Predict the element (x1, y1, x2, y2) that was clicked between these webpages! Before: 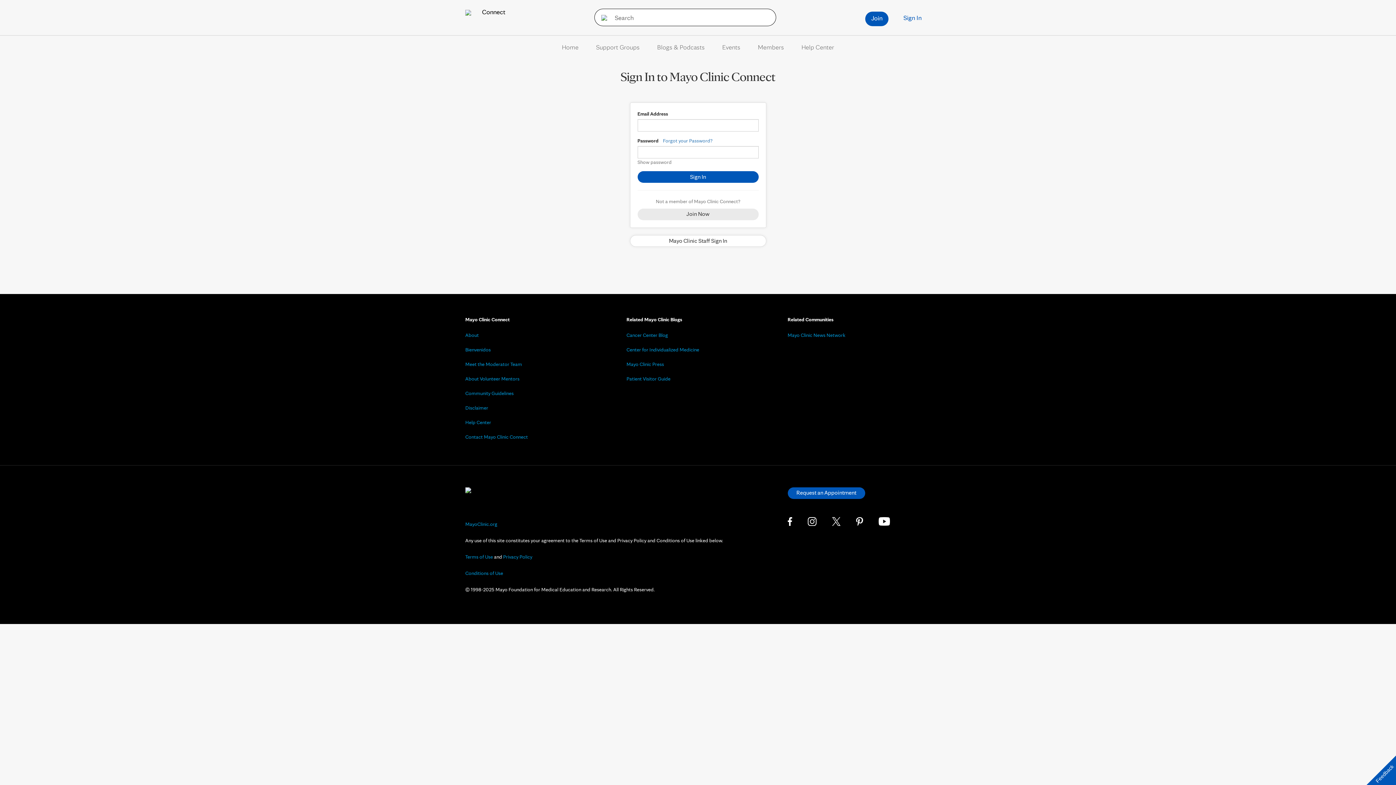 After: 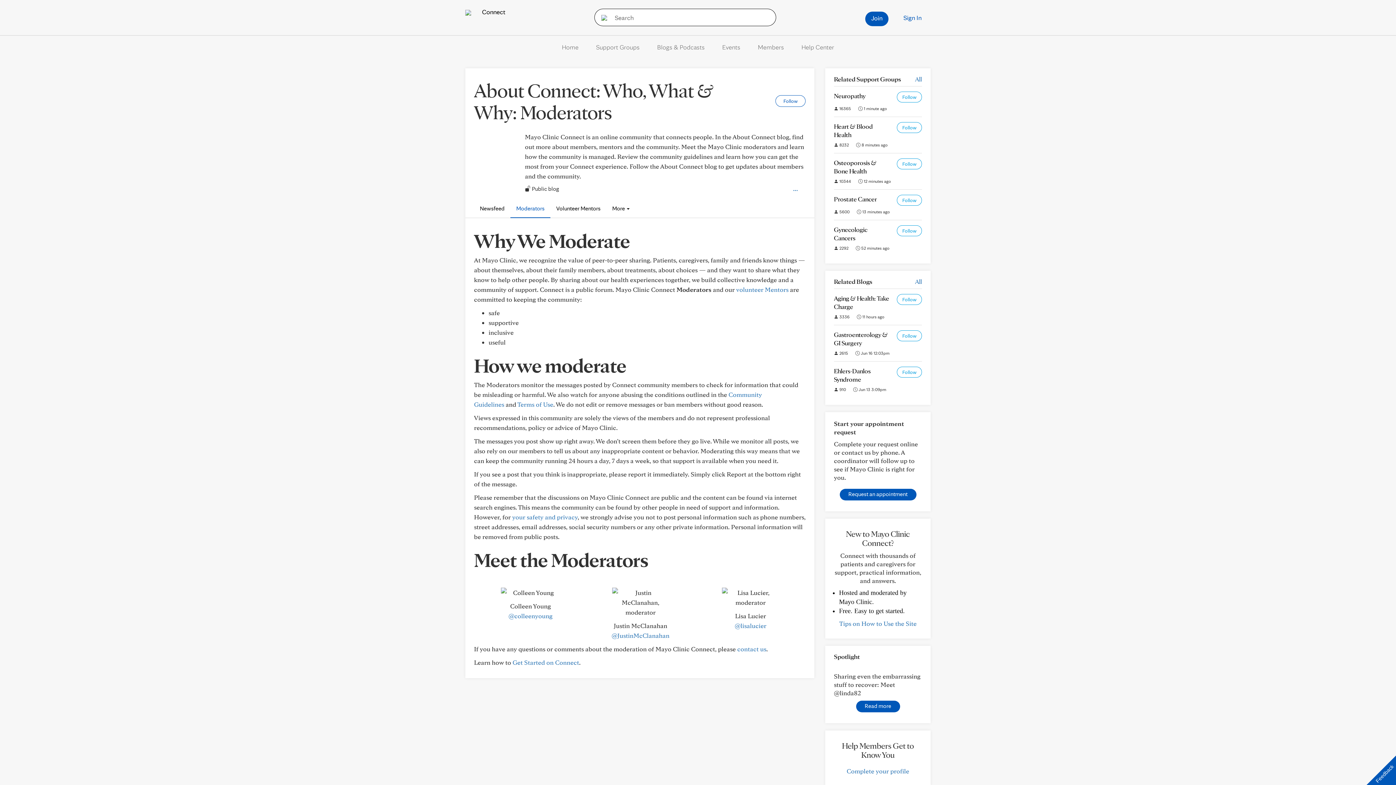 Action: label: Meet the Moderator Team bbox: (465, 361, 522, 367)